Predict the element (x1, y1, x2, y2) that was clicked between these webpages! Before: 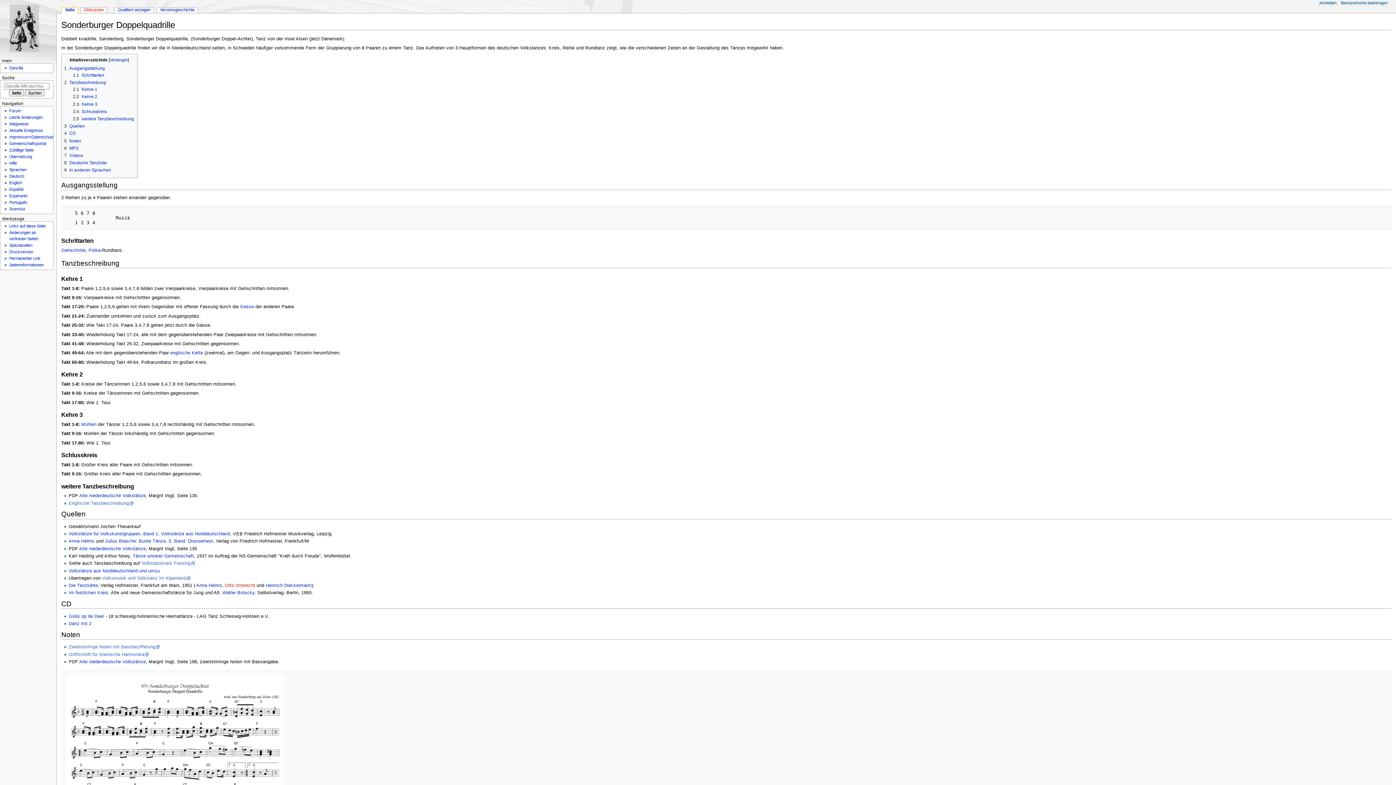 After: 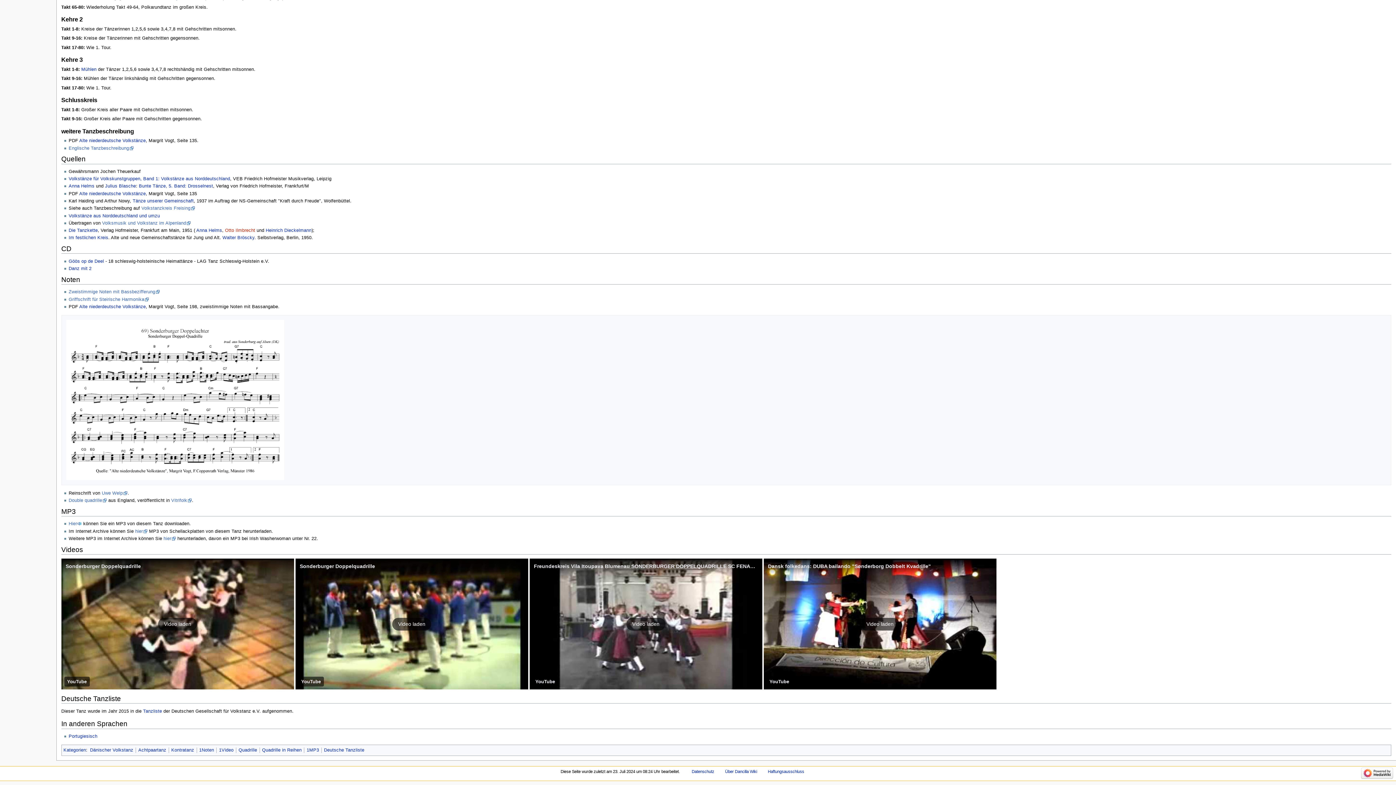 Action: bbox: (64, 153, 83, 158) label: 7	Videos